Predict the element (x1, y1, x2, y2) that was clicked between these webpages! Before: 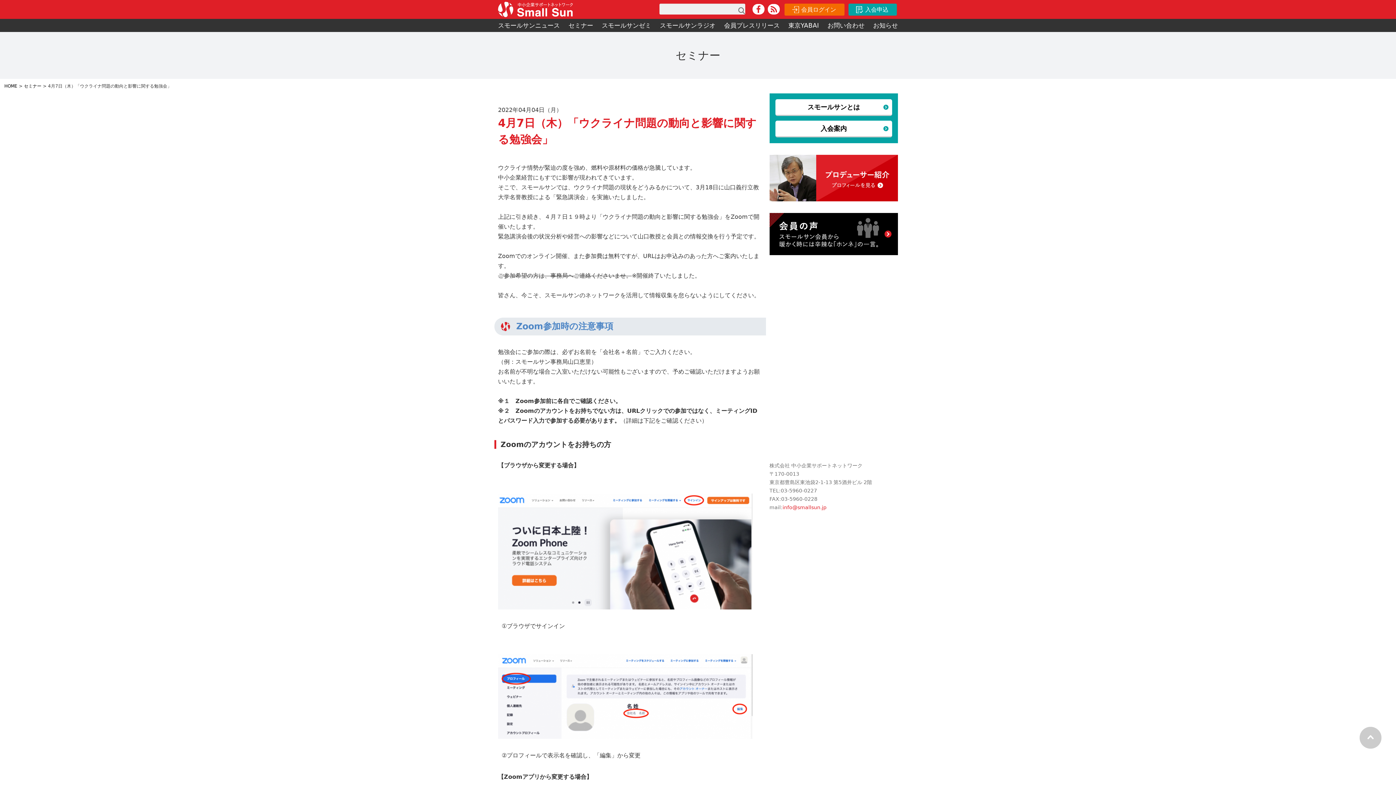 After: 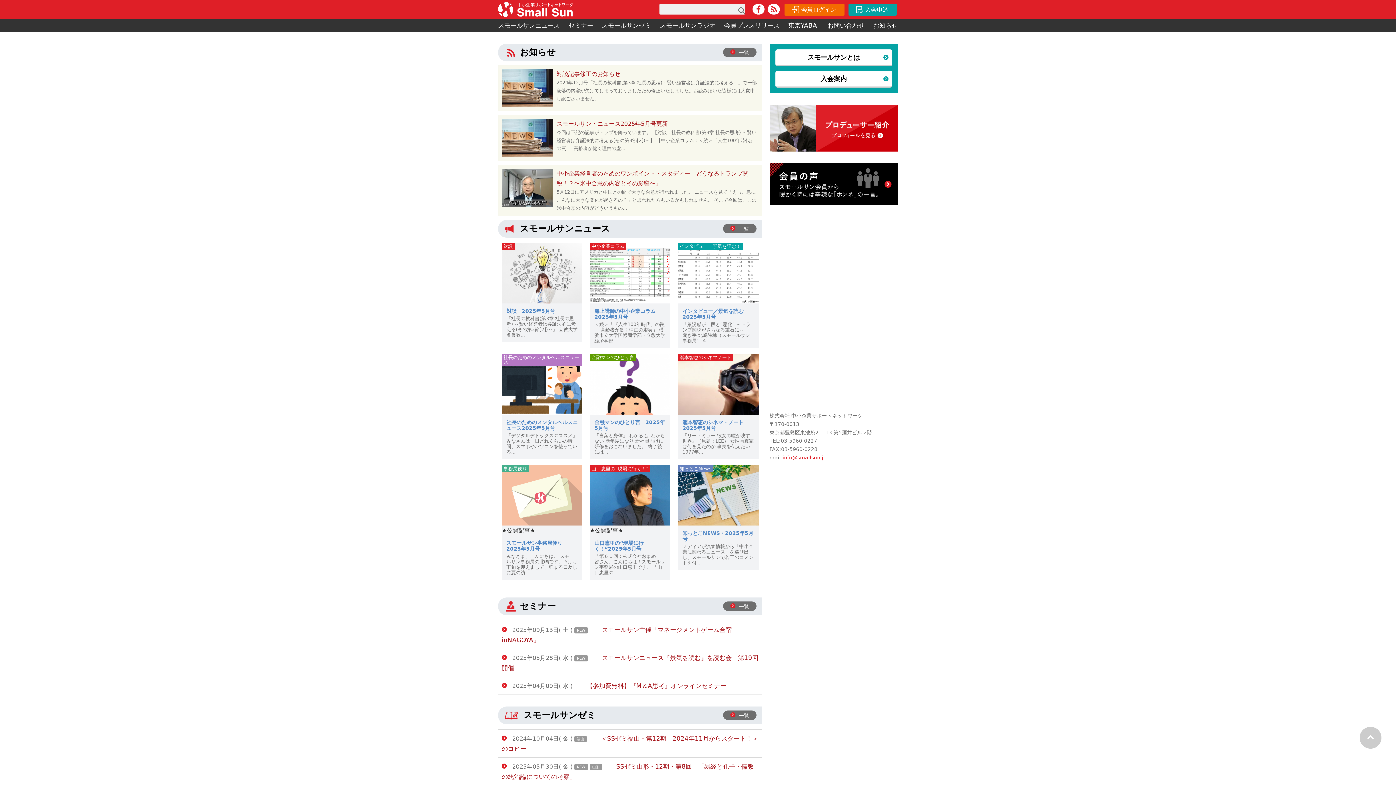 Action: bbox: (498, 4, 573, 18)